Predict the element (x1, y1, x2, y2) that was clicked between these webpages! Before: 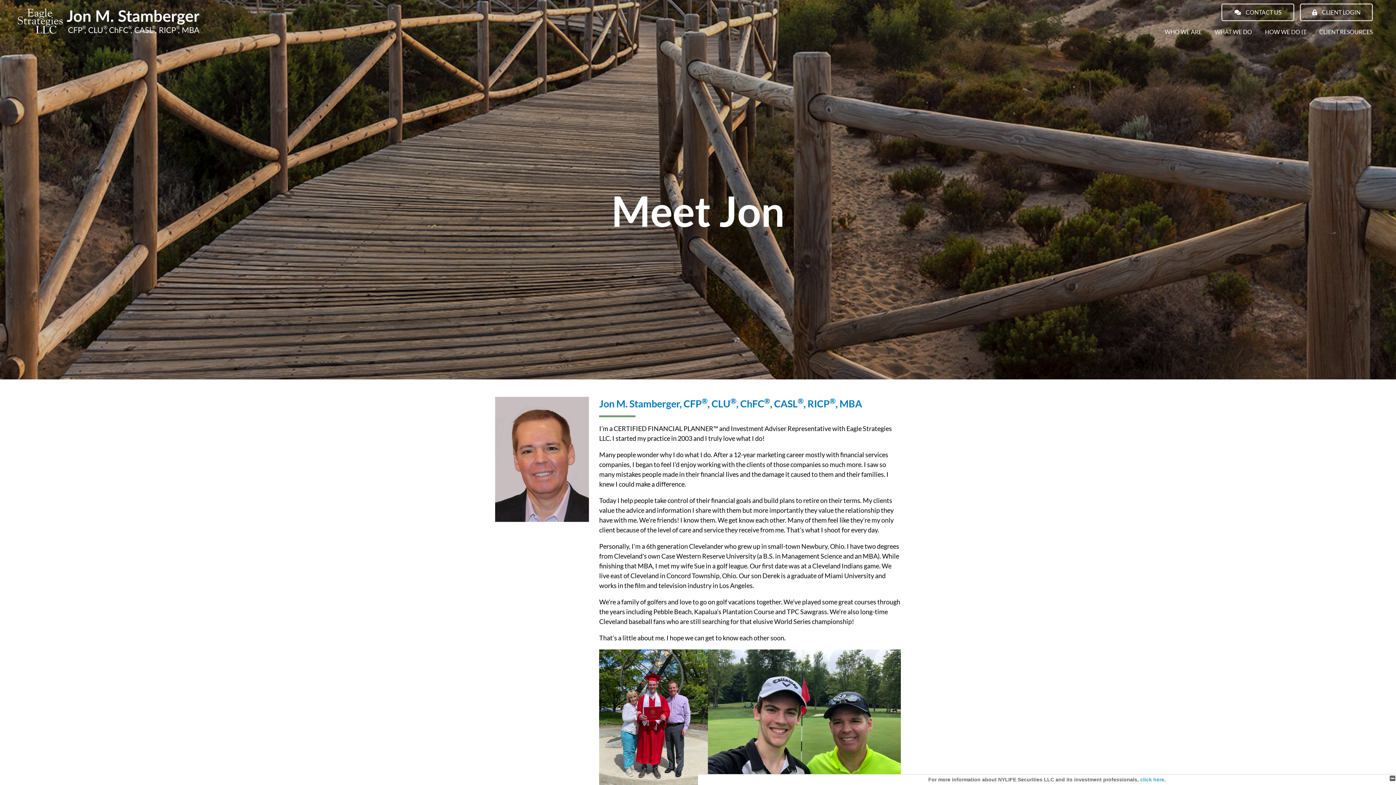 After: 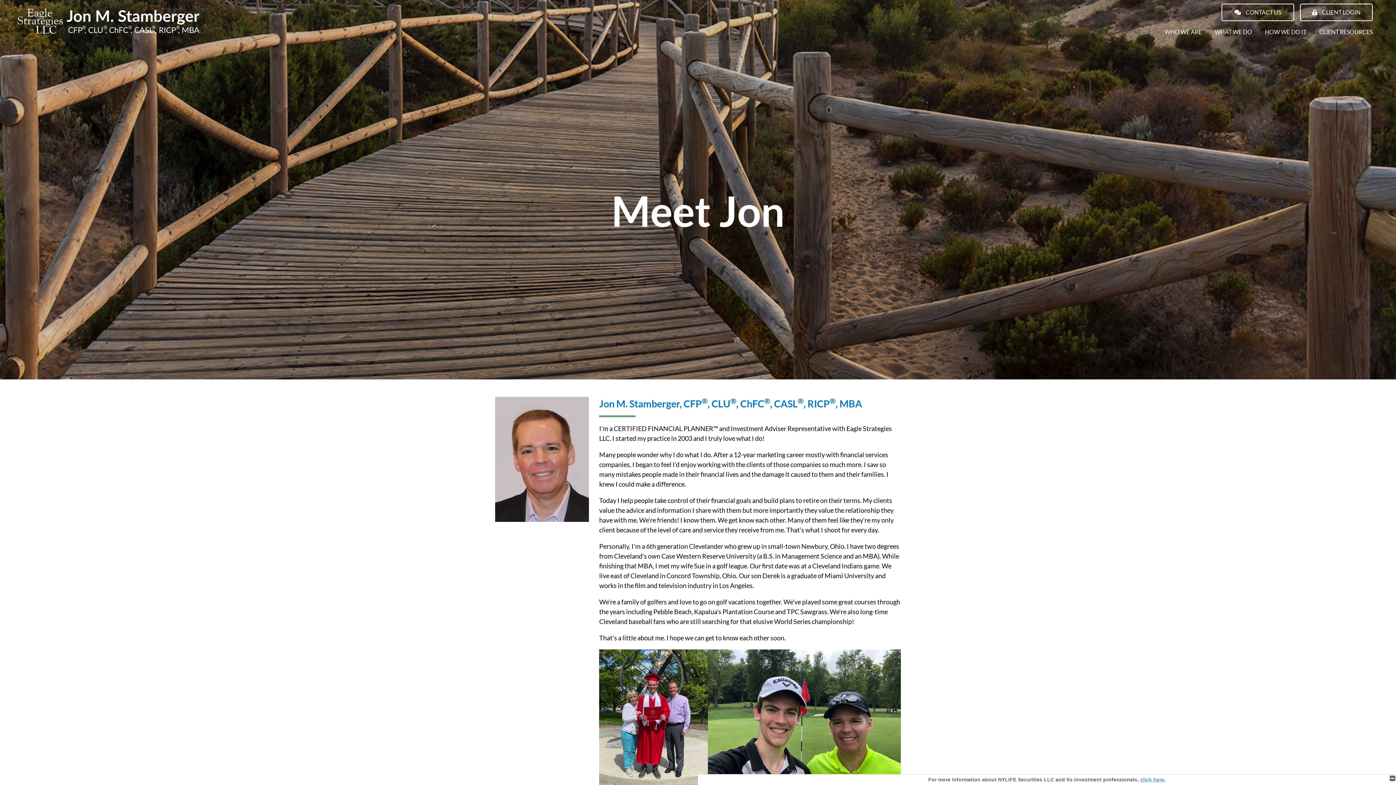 Action: bbox: (1140, 777, 1164, 782) label: FINRA Broker Check opens in a new window